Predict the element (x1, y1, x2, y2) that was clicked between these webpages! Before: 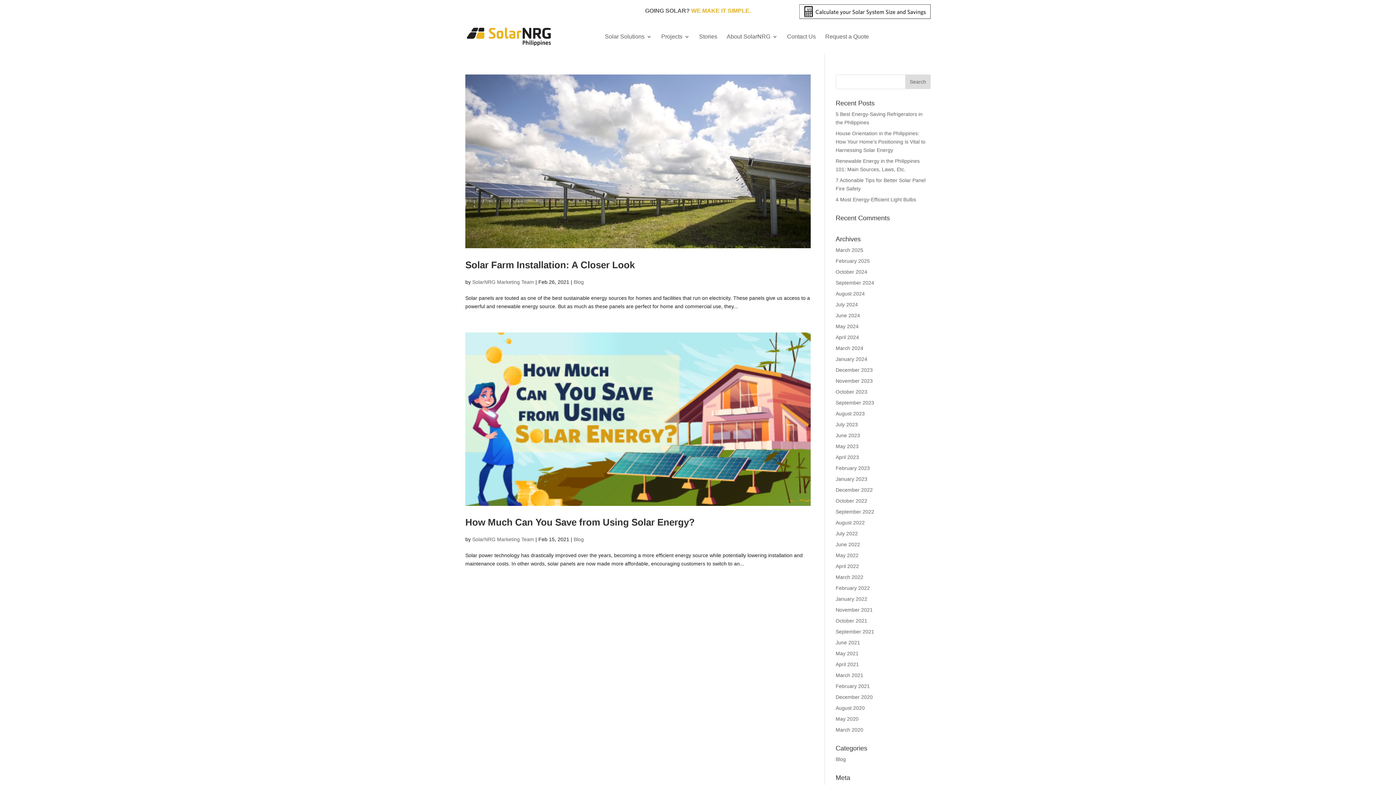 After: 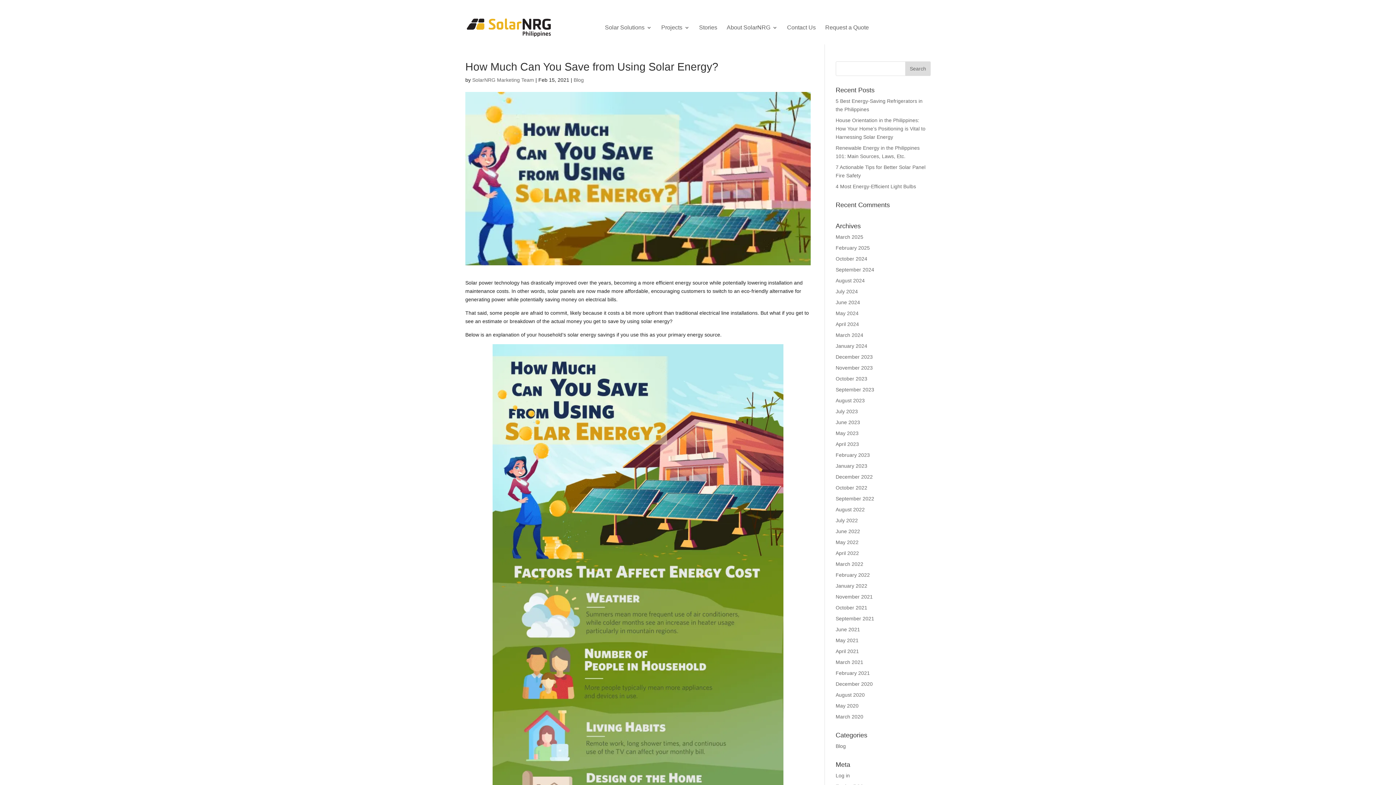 Action: bbox: (465, 332, 811, 506)